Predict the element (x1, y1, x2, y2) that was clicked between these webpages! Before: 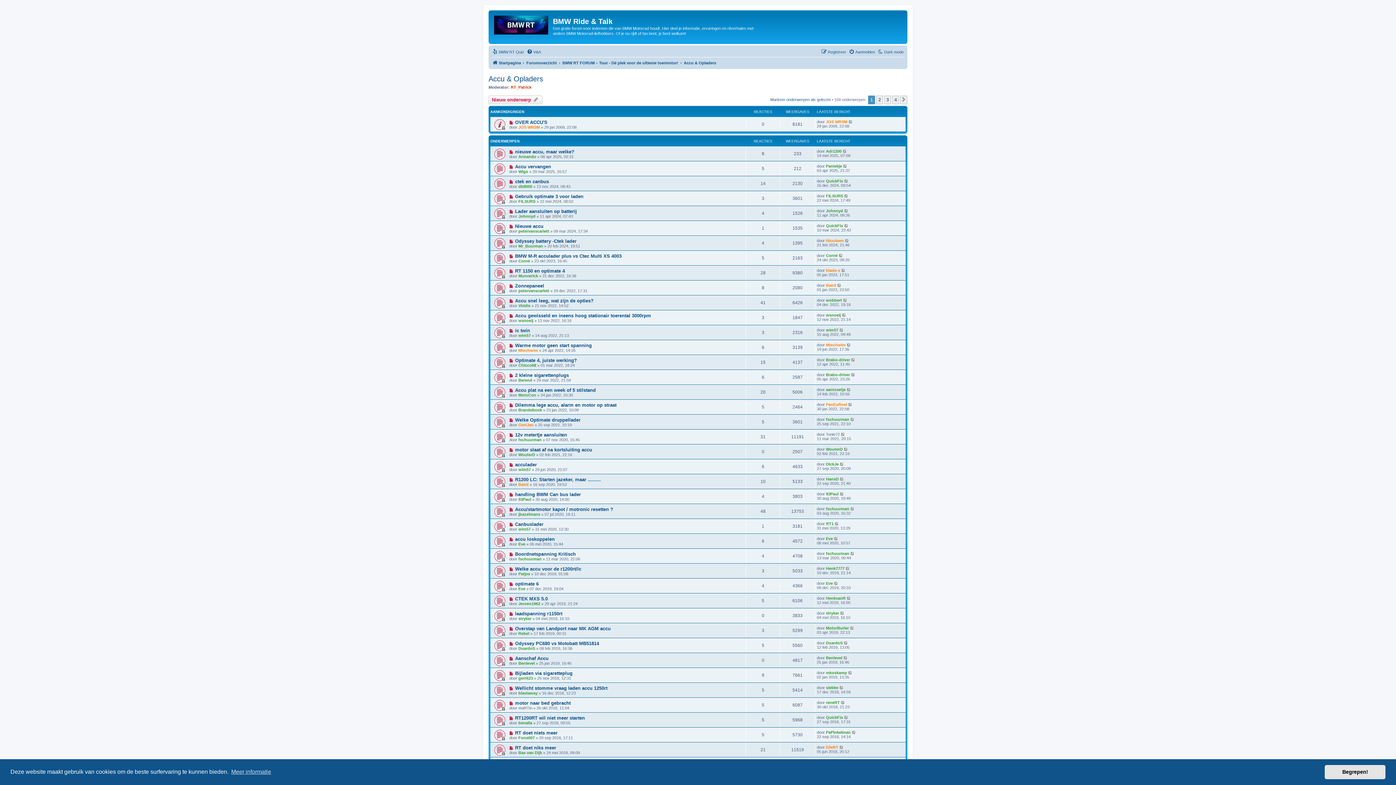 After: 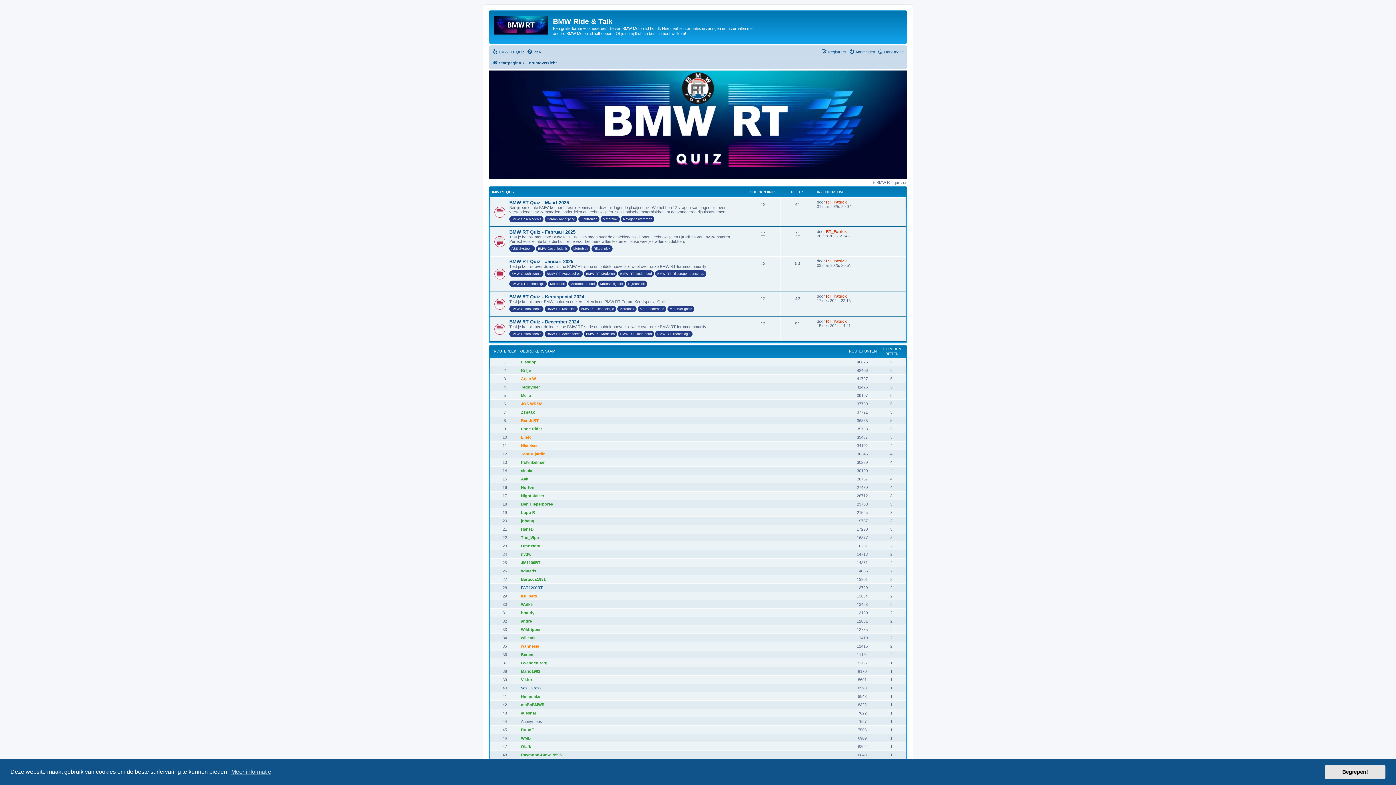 Action: label: BMW RT Quiz bbox: (492, 47, 524, 56)